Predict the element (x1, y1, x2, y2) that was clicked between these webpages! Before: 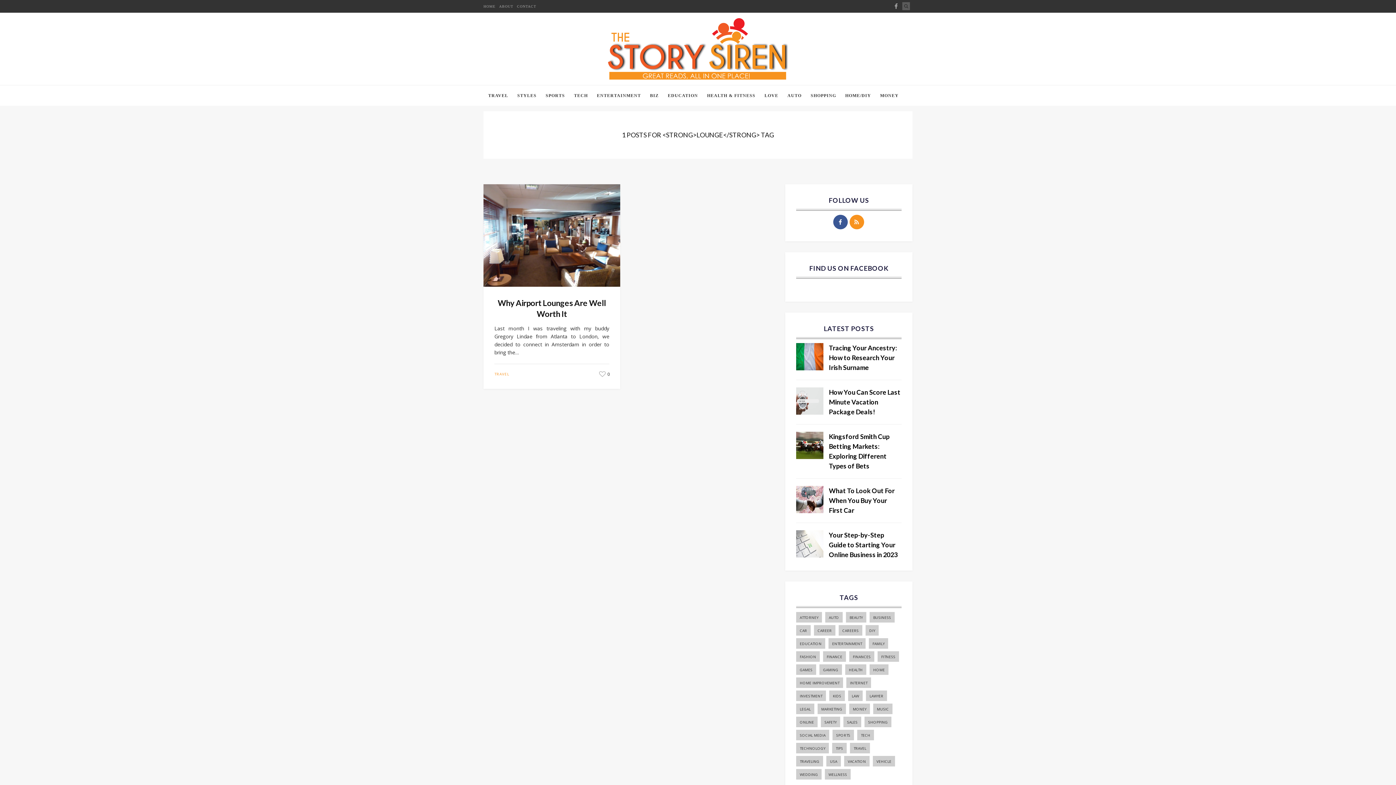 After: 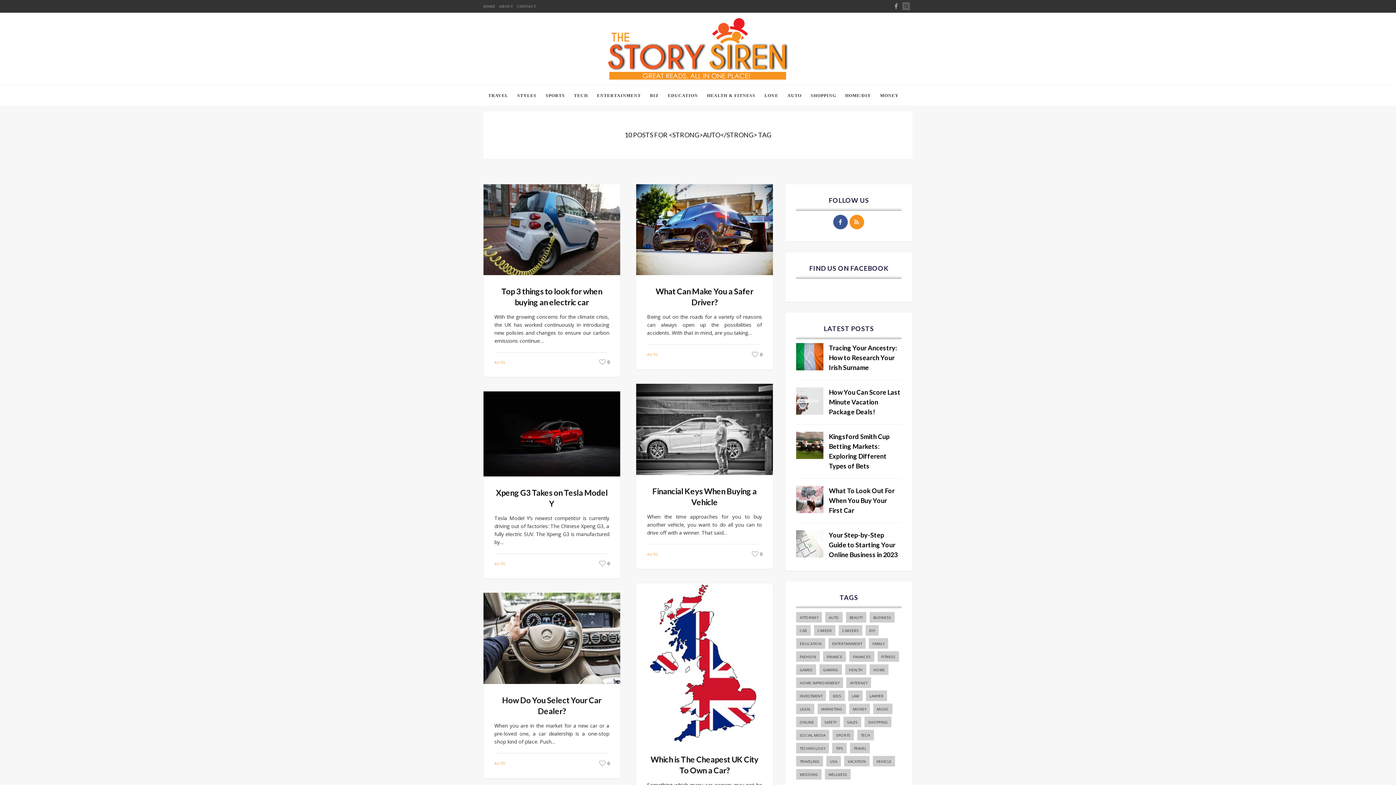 Action: label: auto (15 items) bbox: (825, 612, 842, 622)